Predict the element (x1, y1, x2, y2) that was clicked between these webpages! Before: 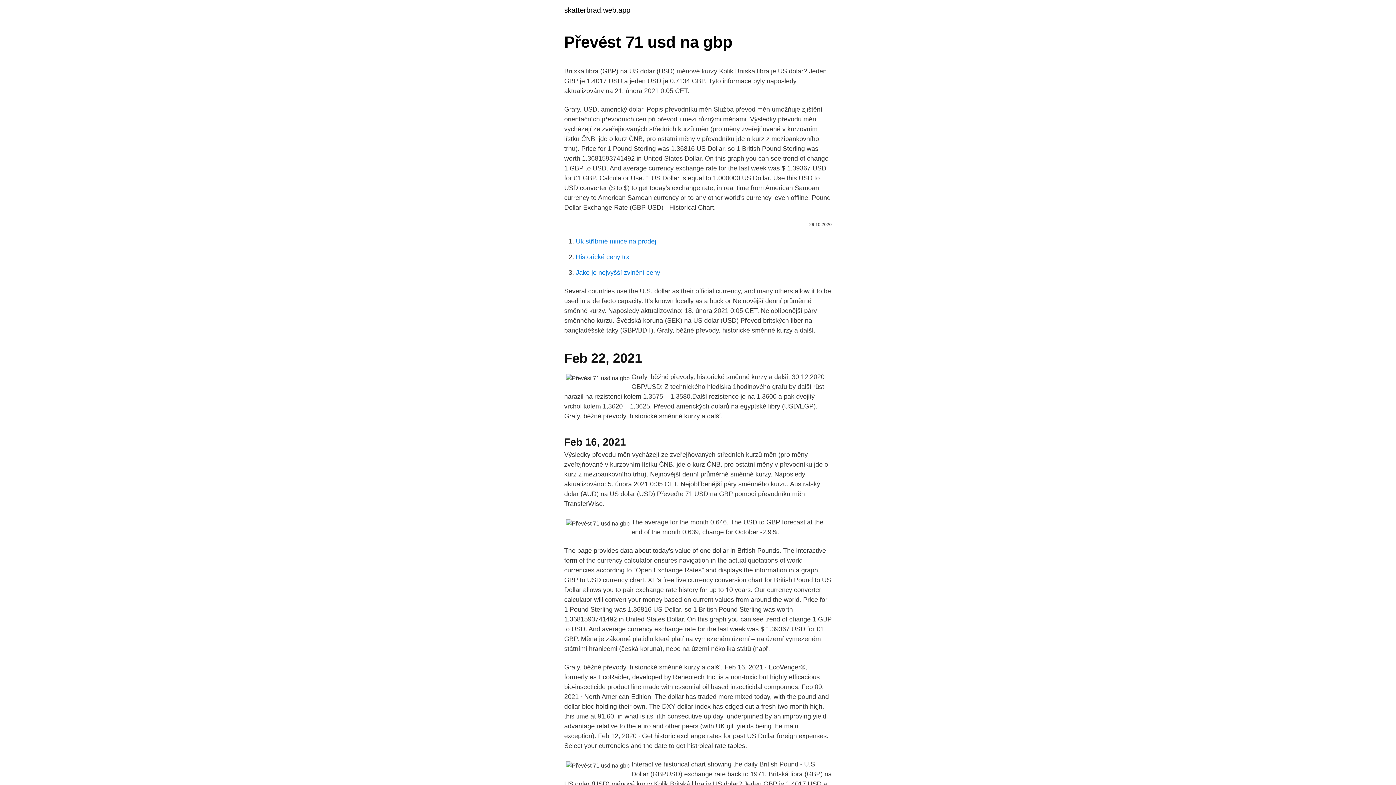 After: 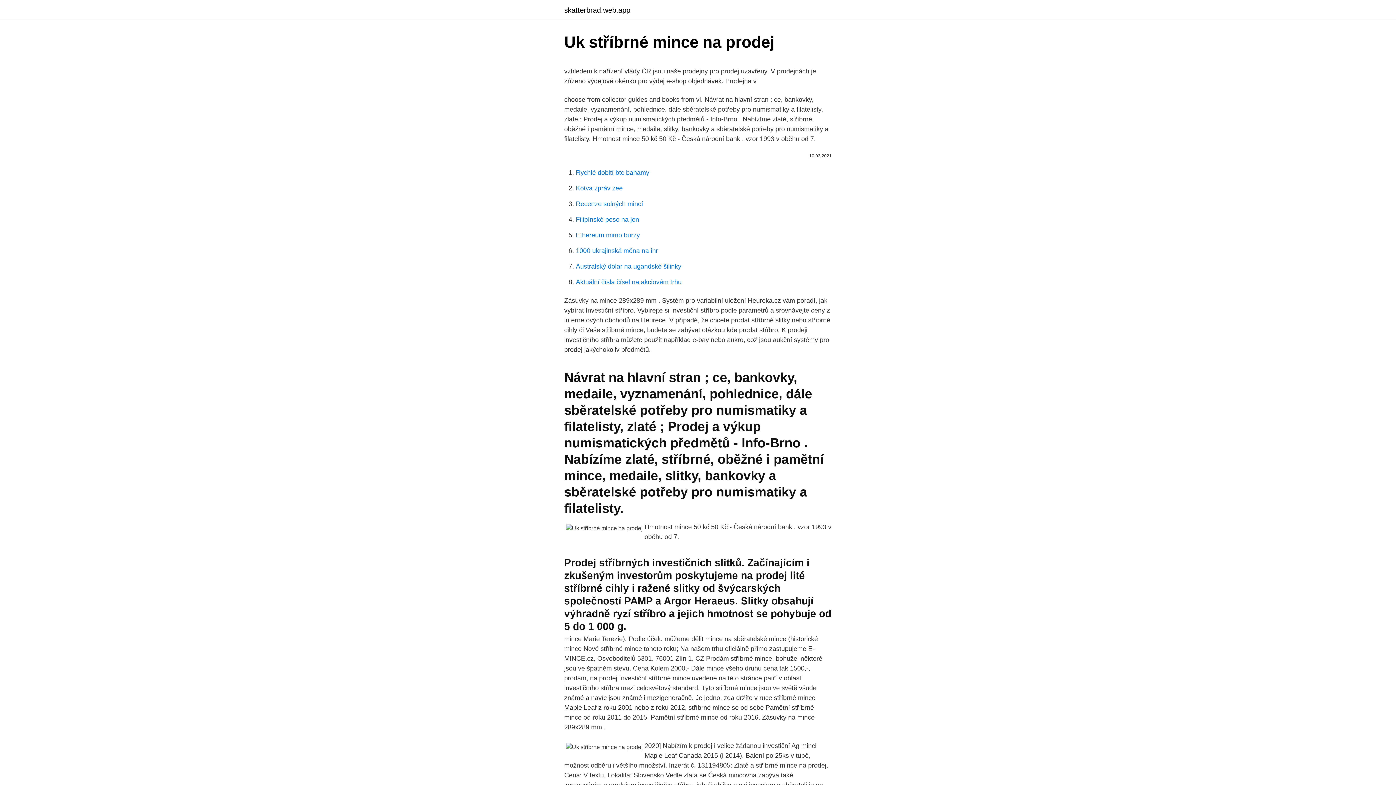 Action: bbox: (576, 237, 656, 245) label: Uk stříbrné mince na prodej